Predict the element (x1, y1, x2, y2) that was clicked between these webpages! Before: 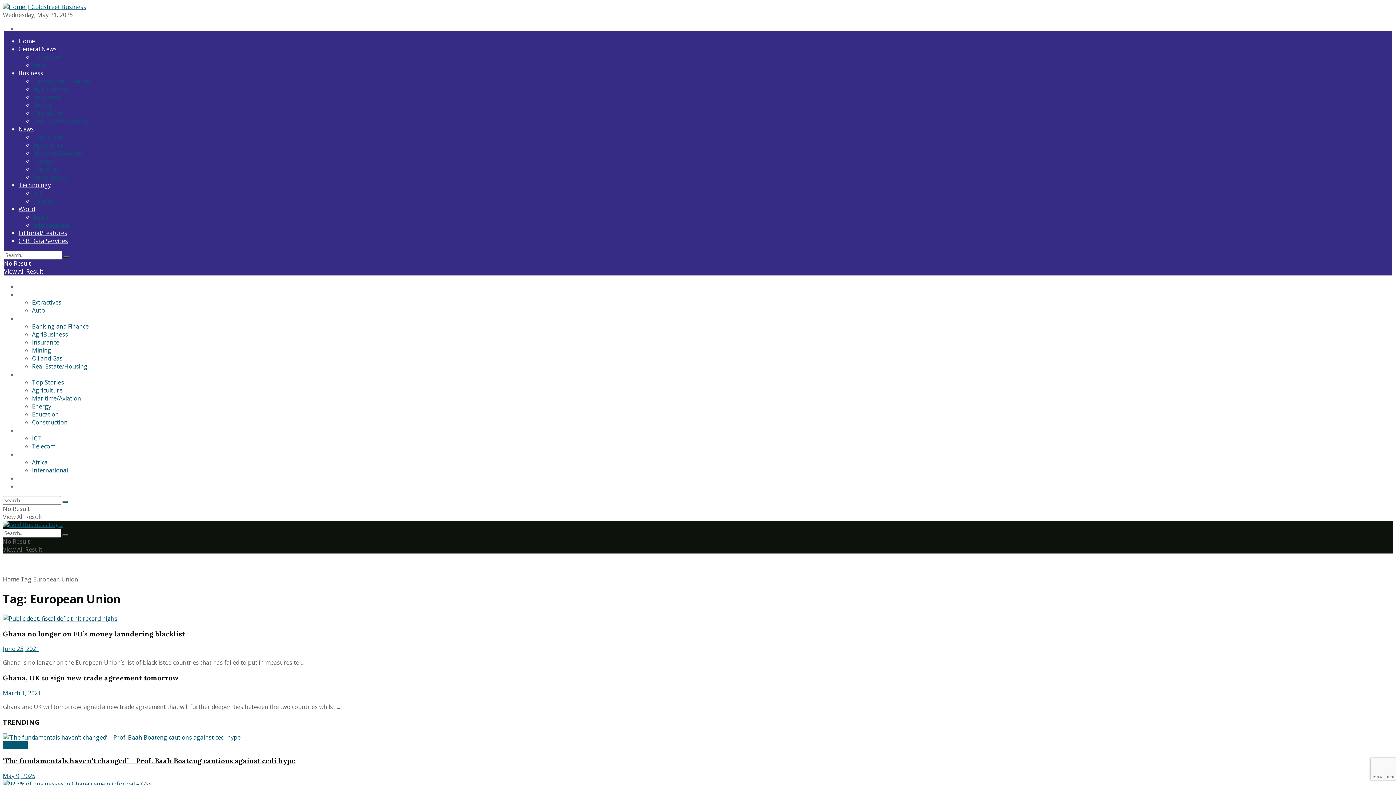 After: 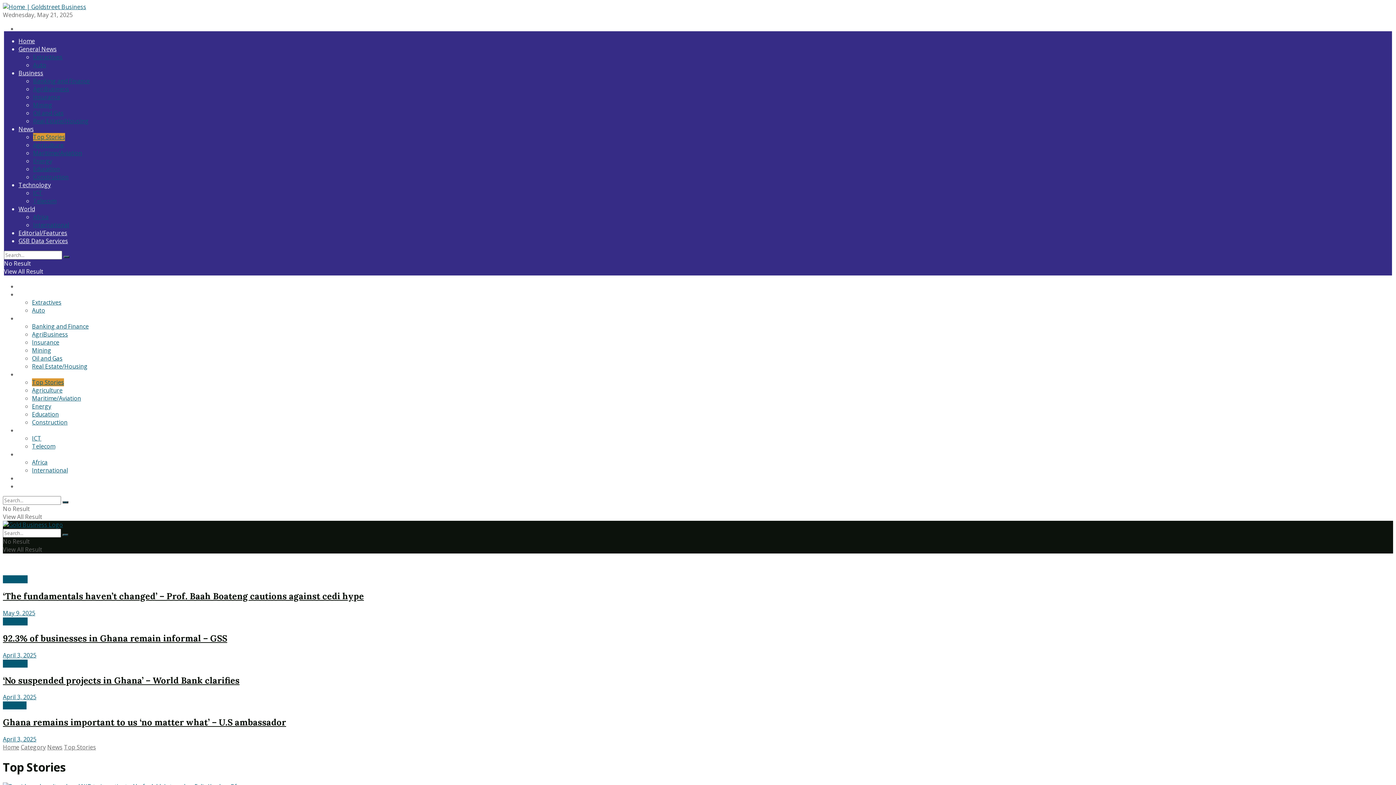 Action: label: Top Stories bbox: (32, 378, 64, 386)